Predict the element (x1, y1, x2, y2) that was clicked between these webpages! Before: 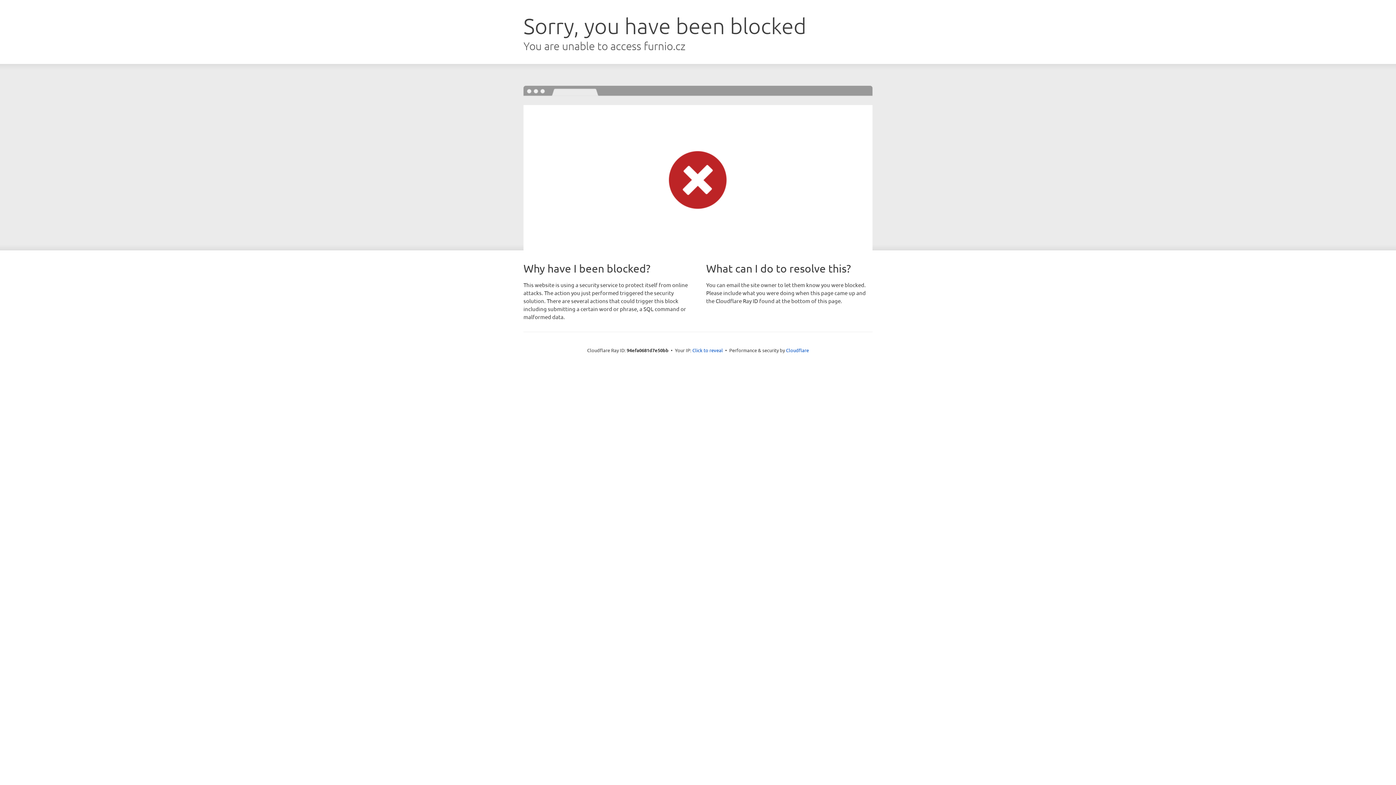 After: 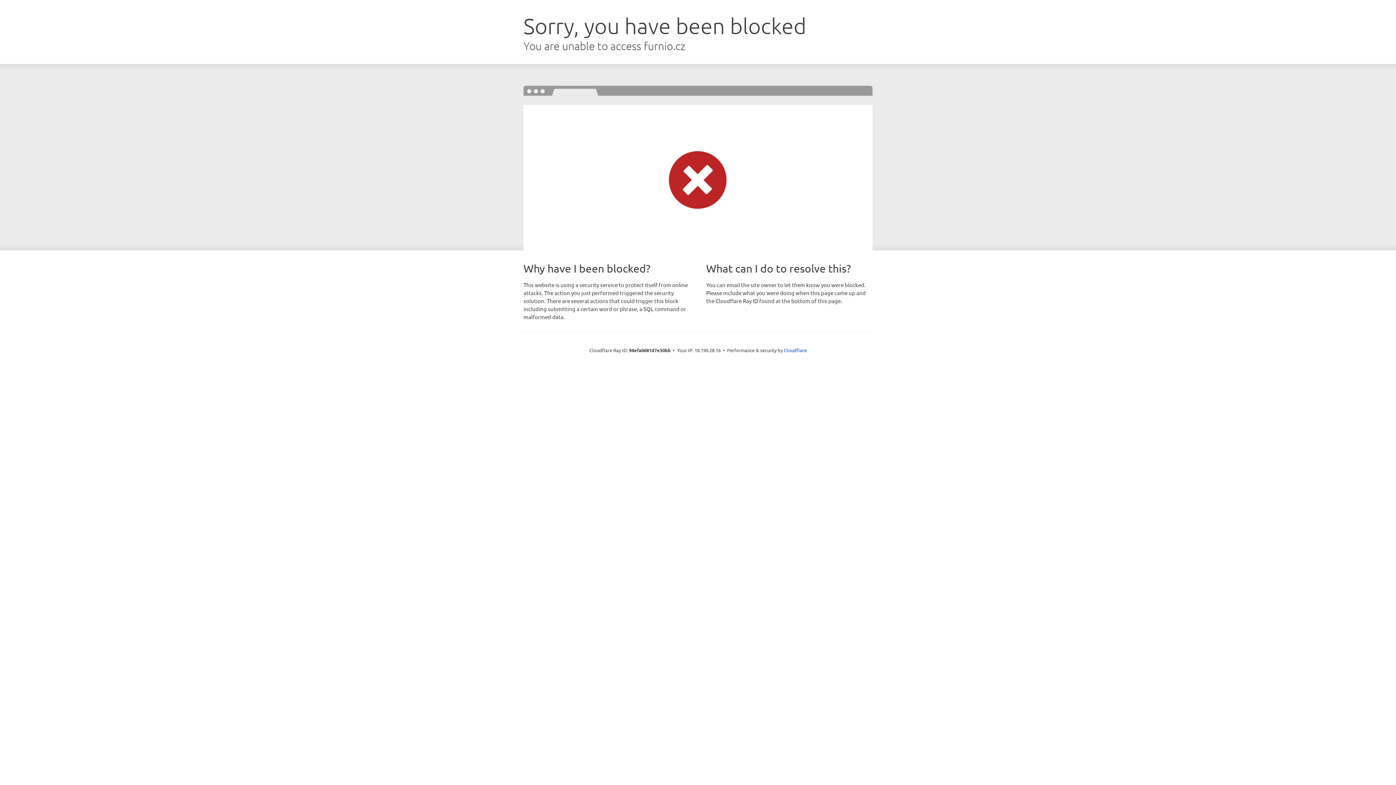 Action: label: Click to reveal bbox: (692, 346, 723, 353)